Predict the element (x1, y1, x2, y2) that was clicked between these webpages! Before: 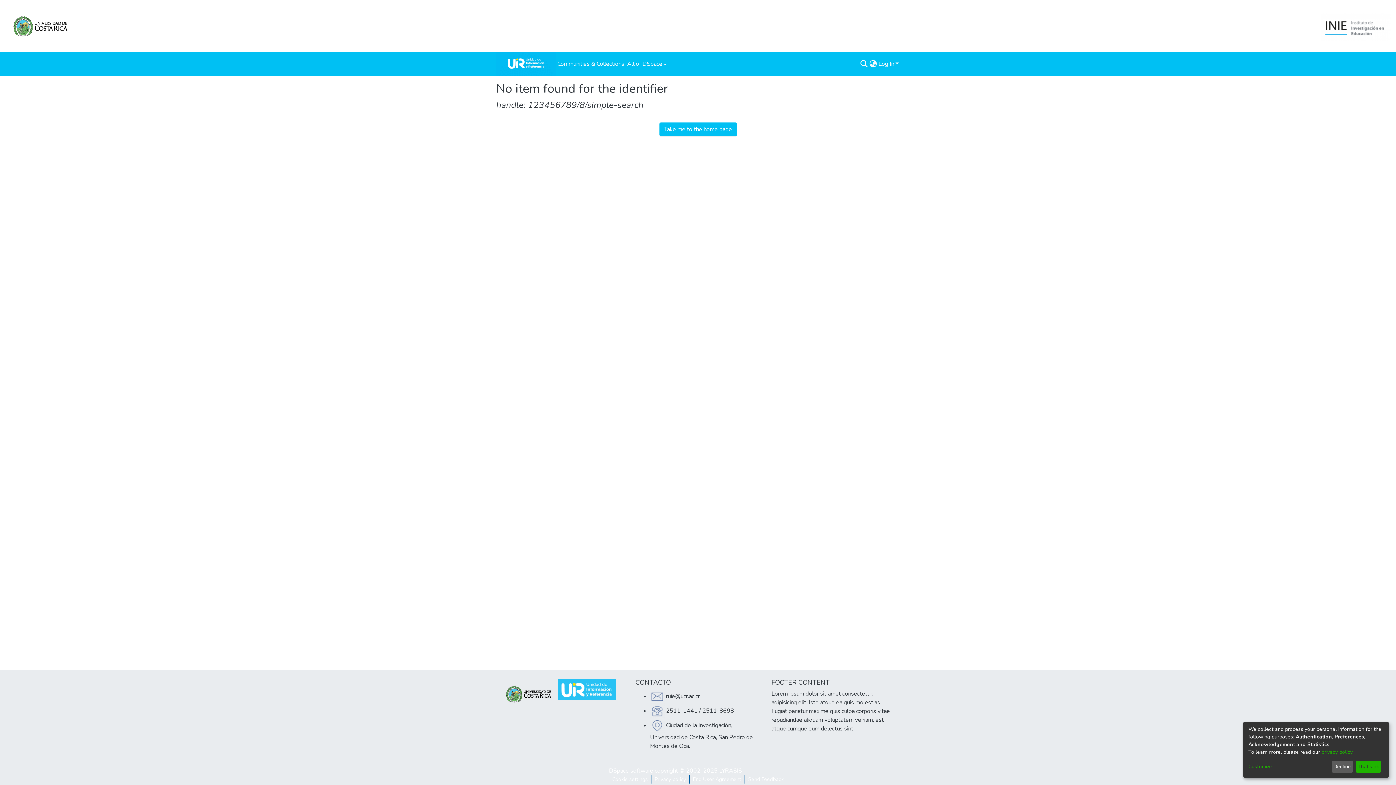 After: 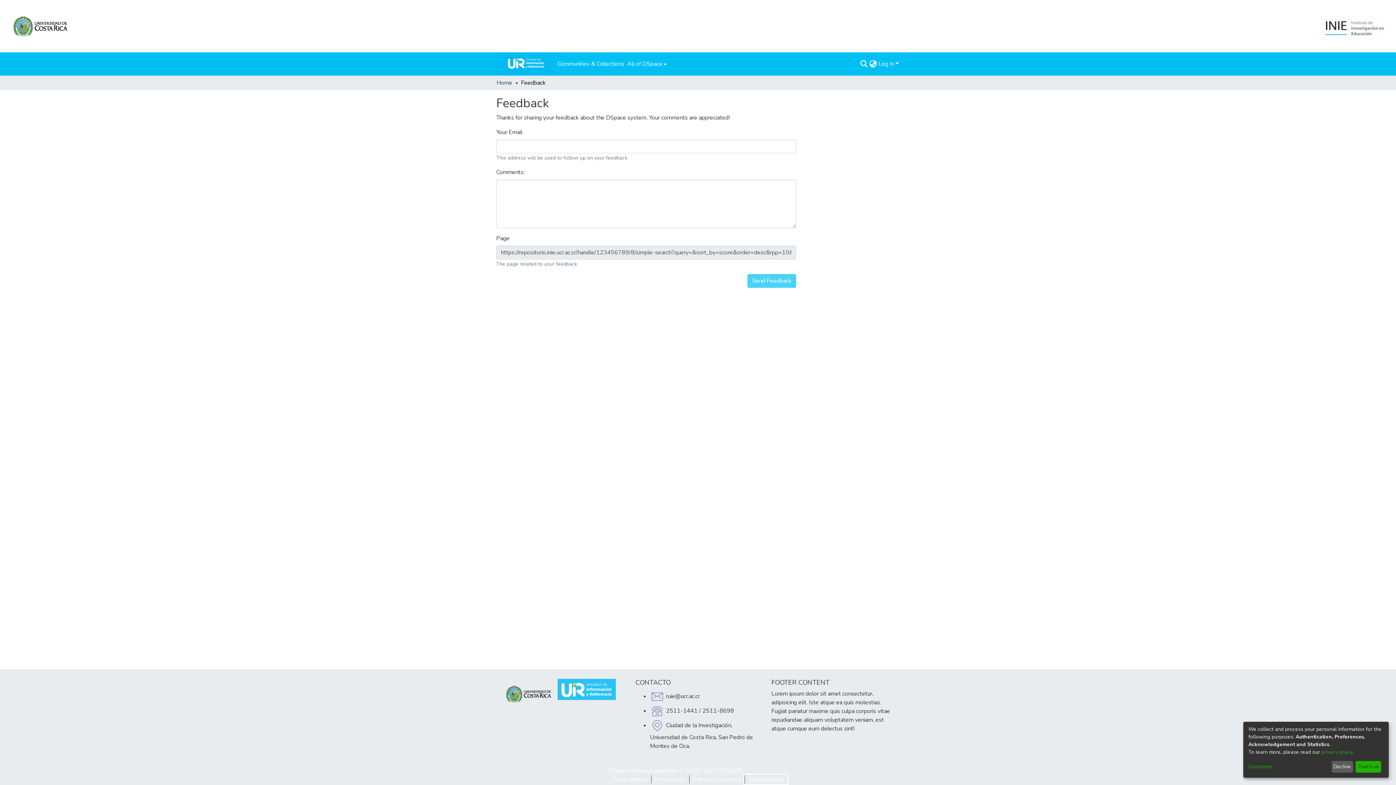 Action: label: Send Feedback bbox: (745, 775, 787, 784)